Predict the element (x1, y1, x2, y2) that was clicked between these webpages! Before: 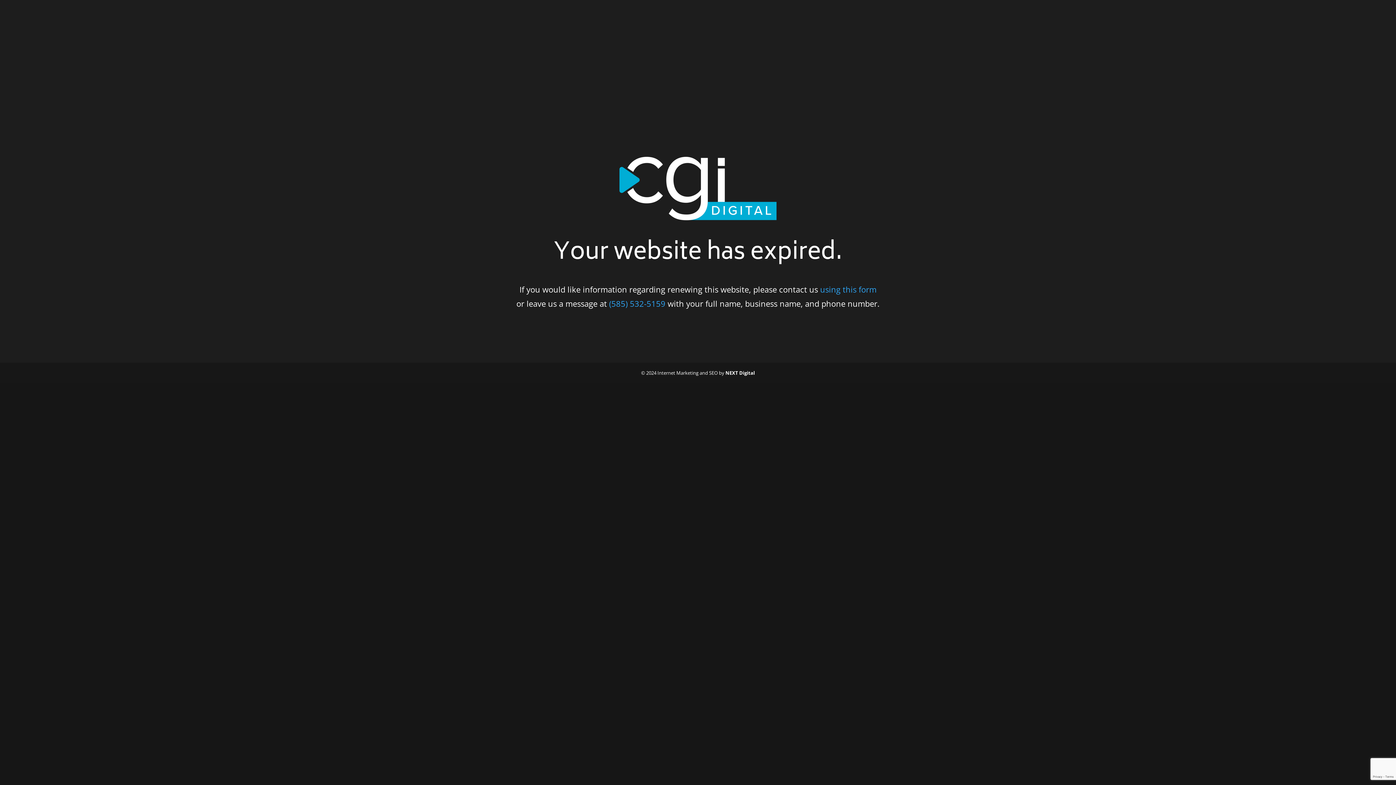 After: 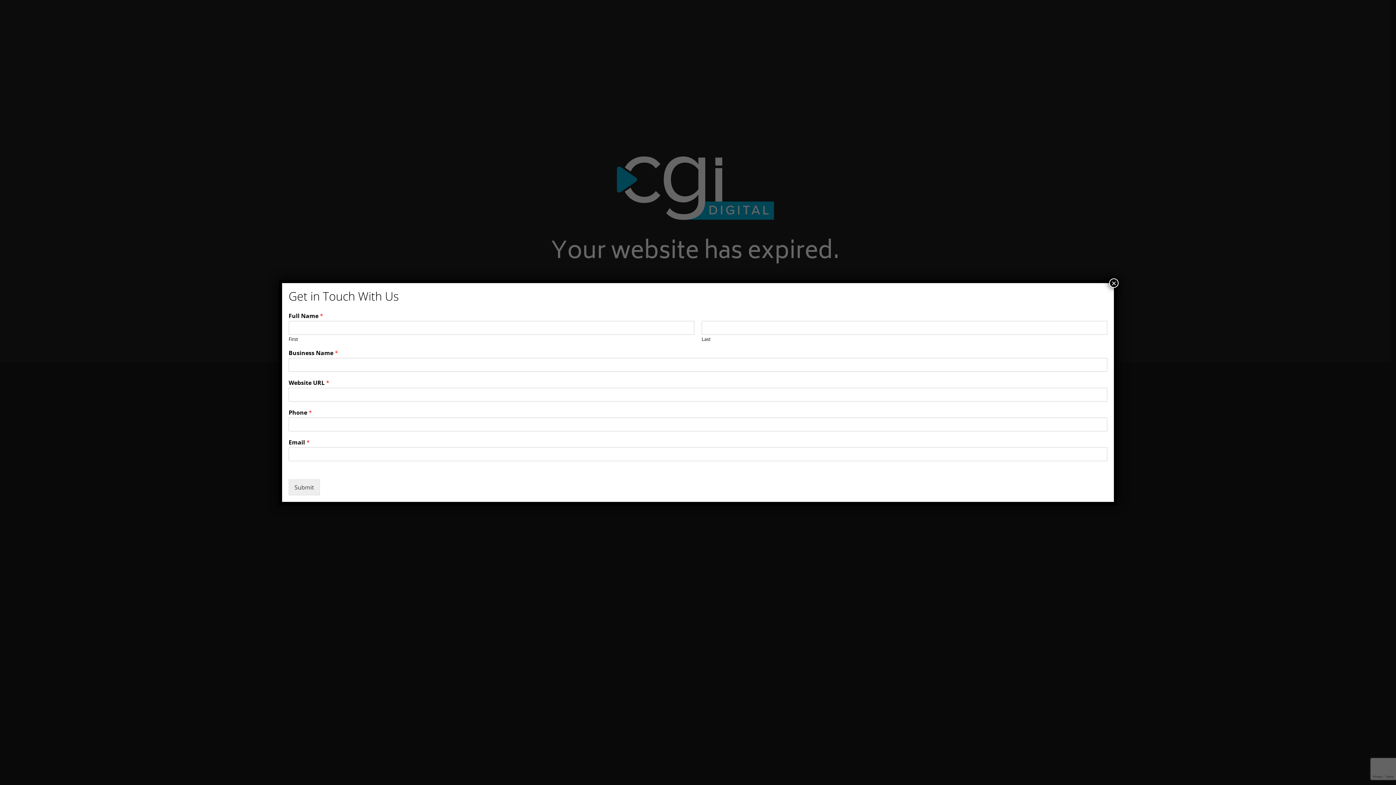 Action: bbox: (820, 284, 876, 295) label: using this form